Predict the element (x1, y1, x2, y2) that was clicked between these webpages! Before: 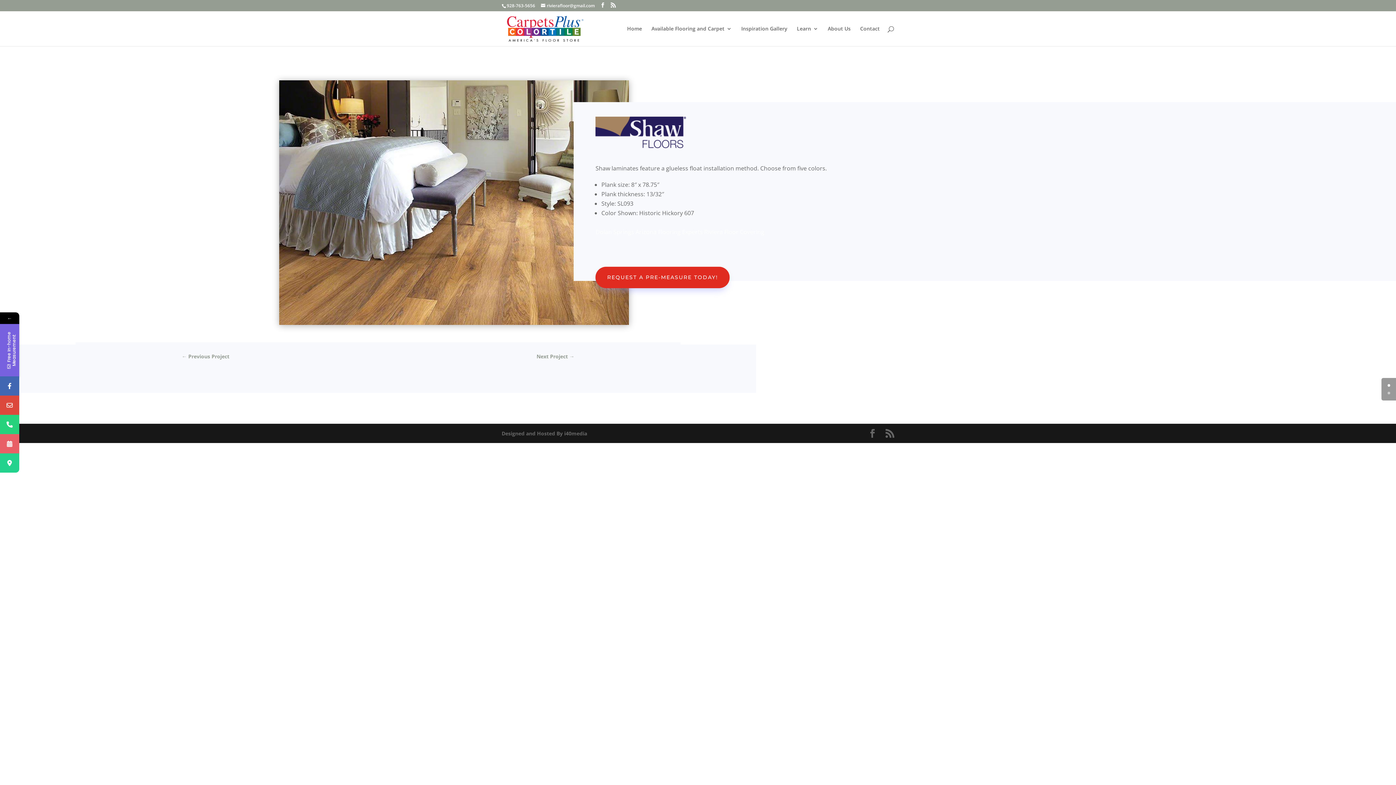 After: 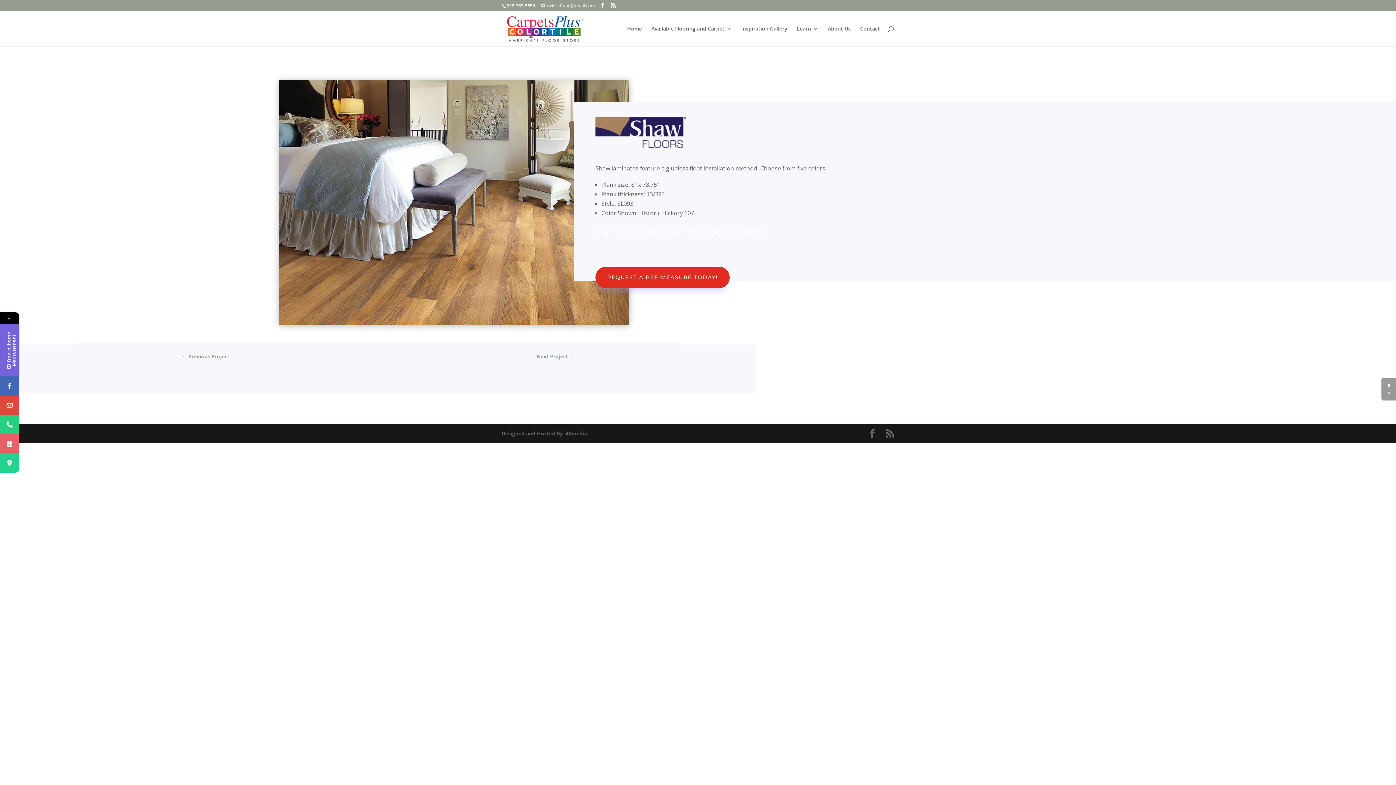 Action: bbox: (541, 2, 594, 8) label: rivierafloor@gmail.com